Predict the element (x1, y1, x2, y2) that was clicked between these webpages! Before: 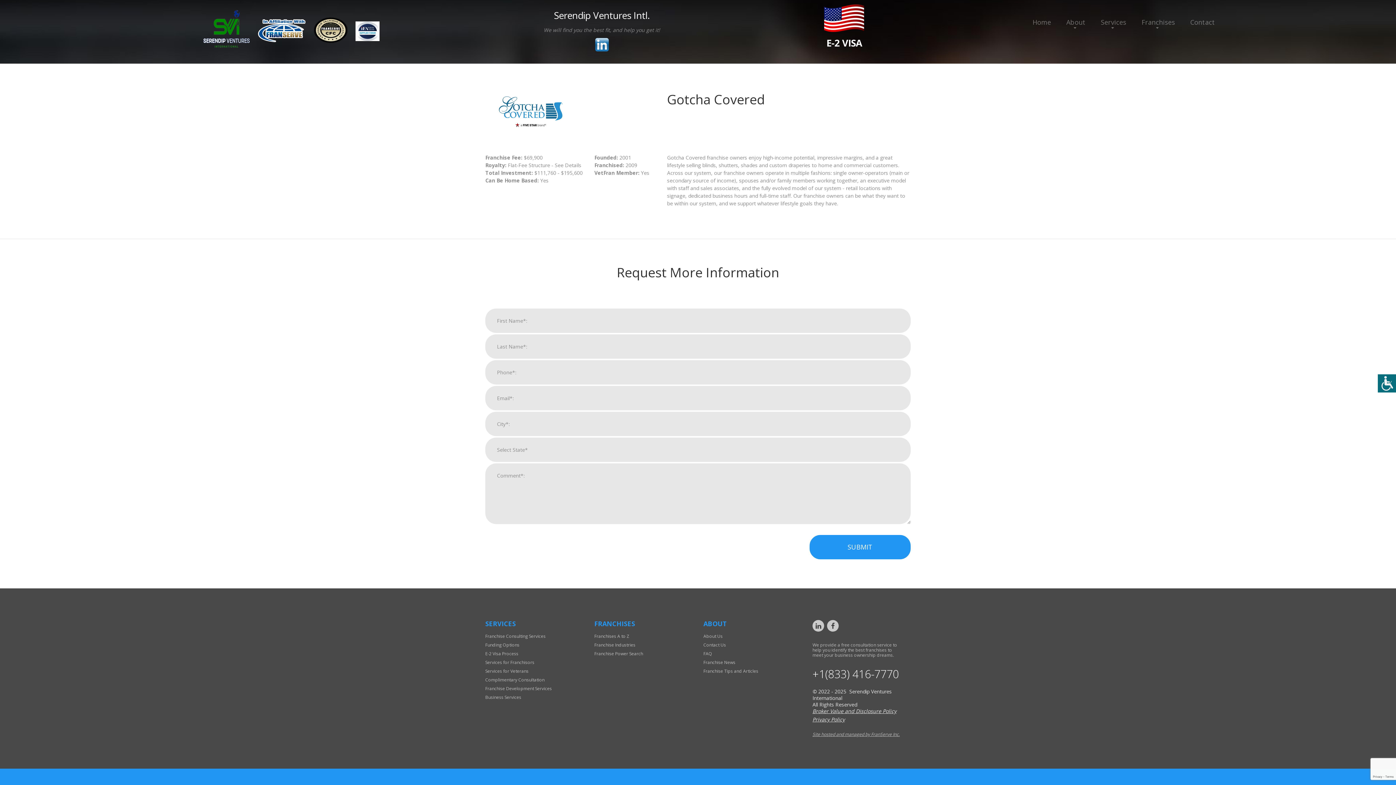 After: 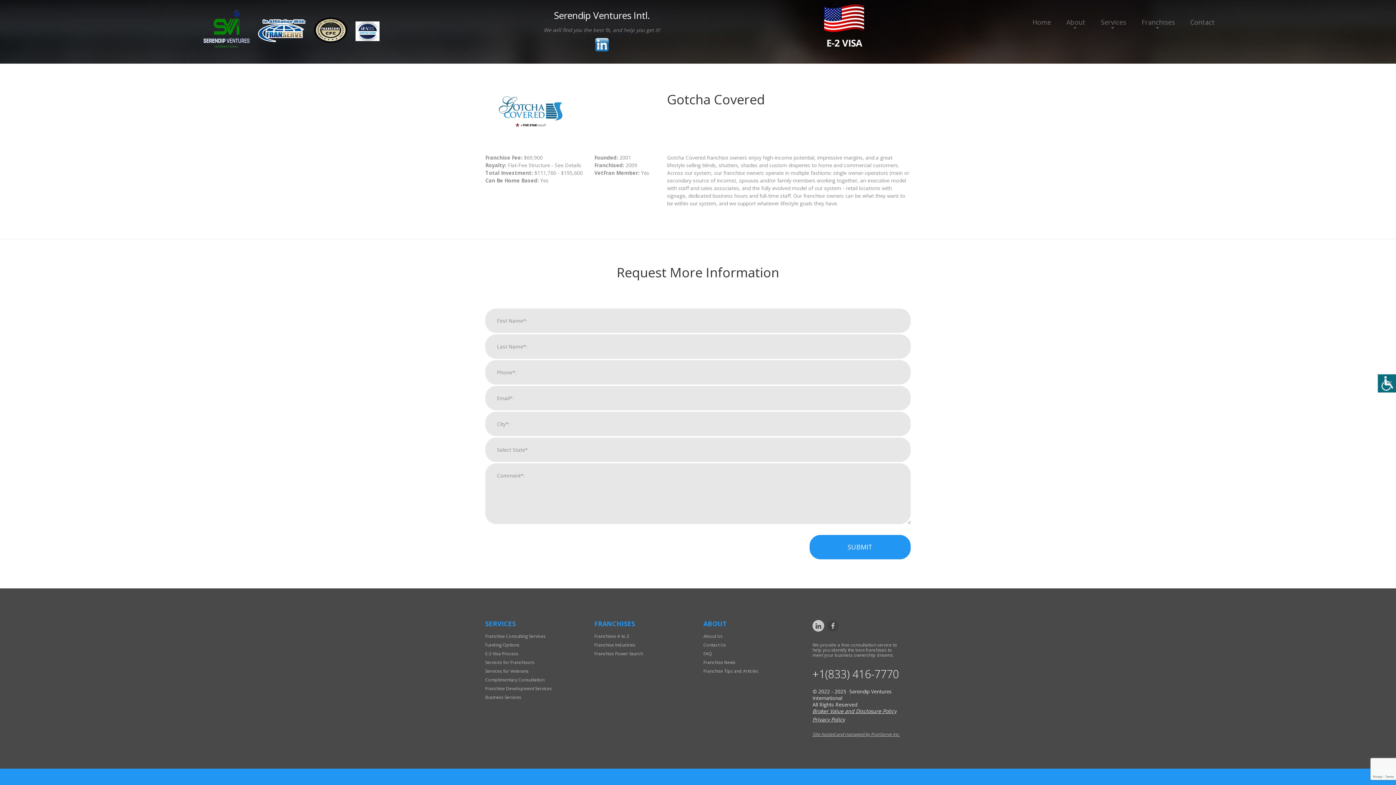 Action: bbox: (827, 620, 838, 632)